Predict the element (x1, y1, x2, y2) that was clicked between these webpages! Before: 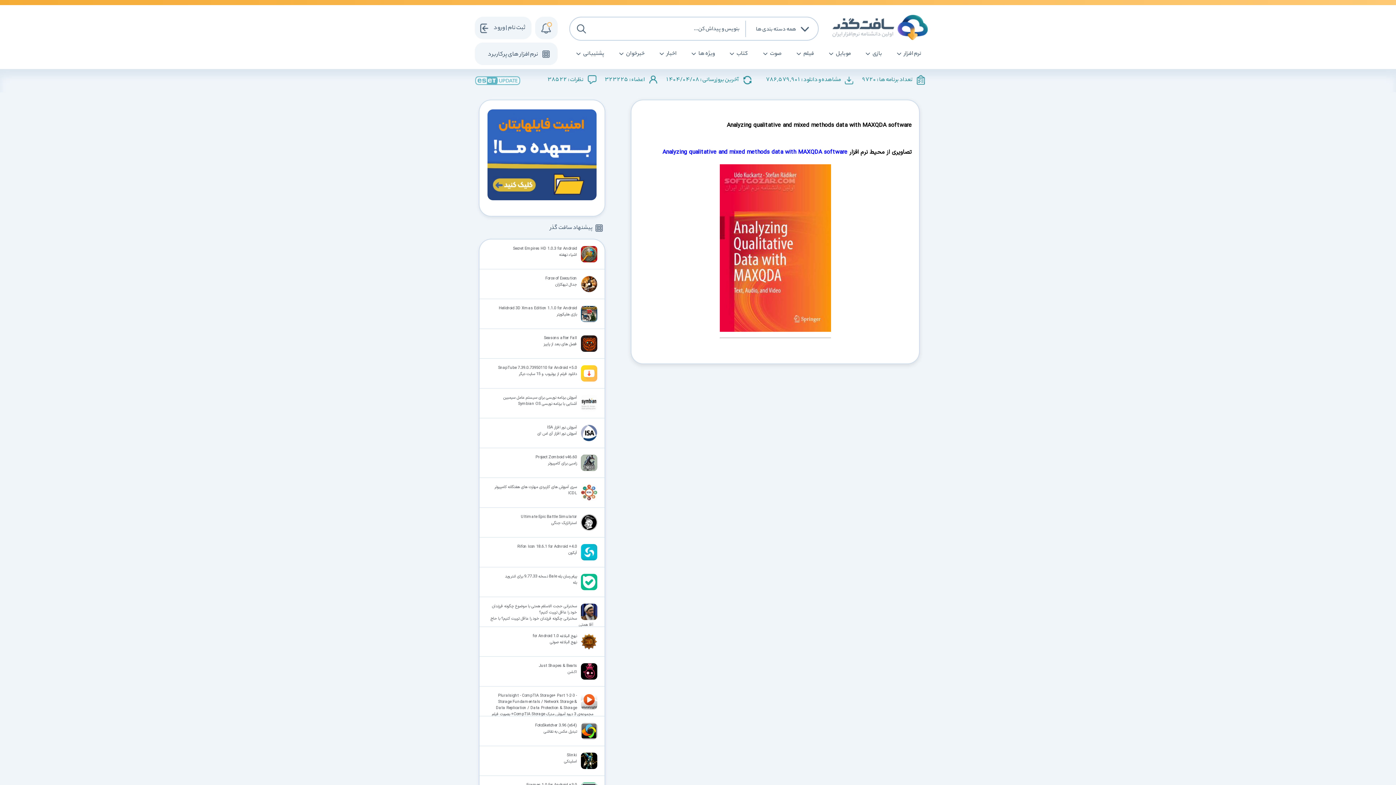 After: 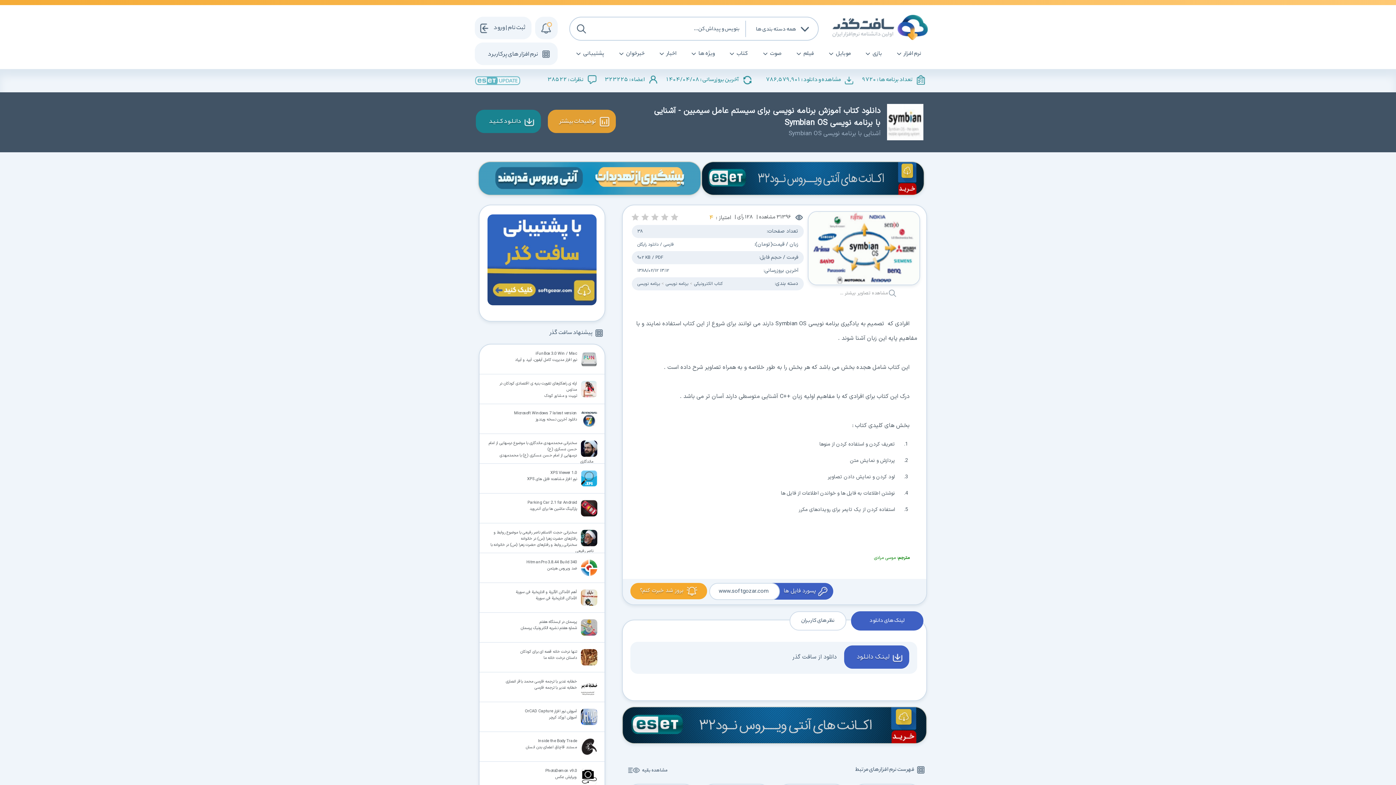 Action: bbox: (478, 388, 604, 418) label: آموزش برنامه نویسی برای سیستم عامل سیمبین
آشنایی با برنامه نویسی Symbian OS